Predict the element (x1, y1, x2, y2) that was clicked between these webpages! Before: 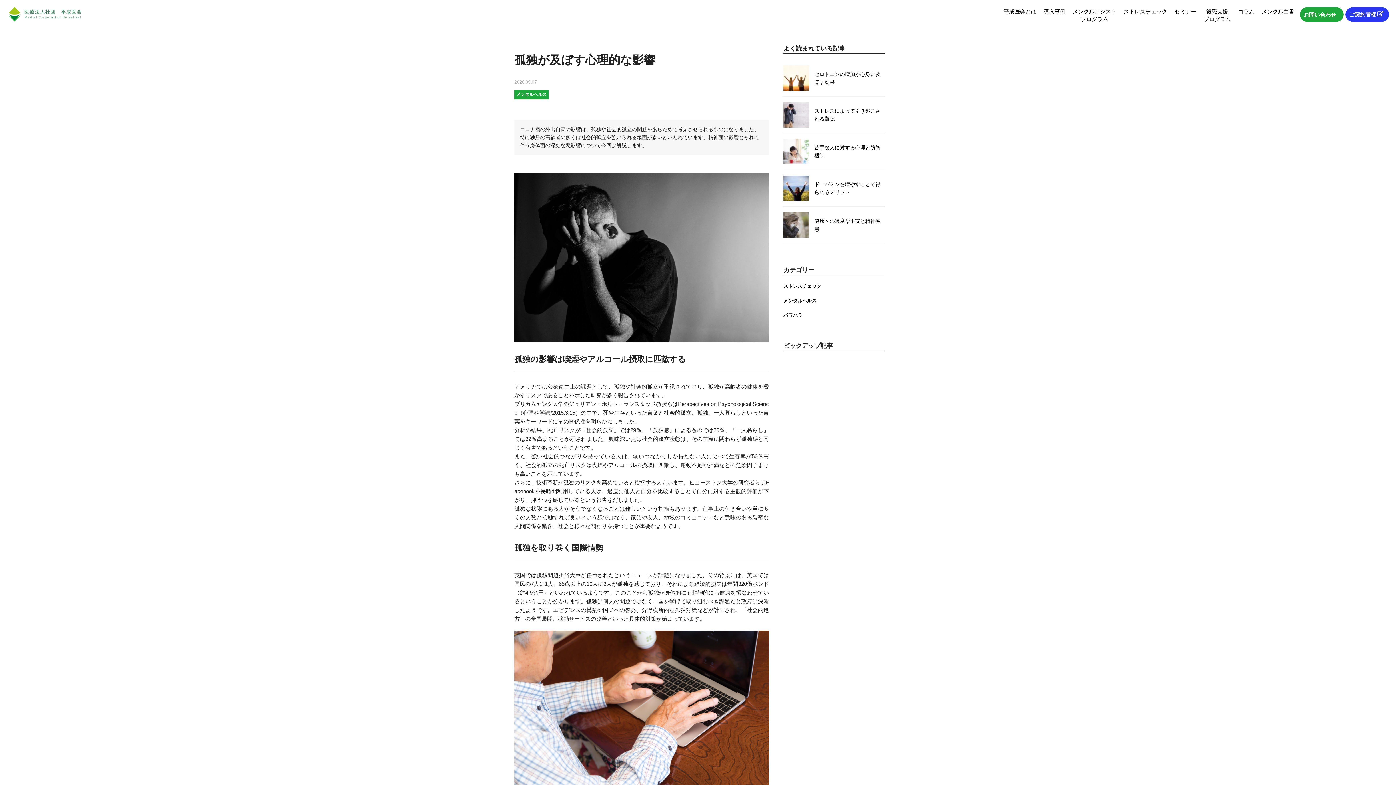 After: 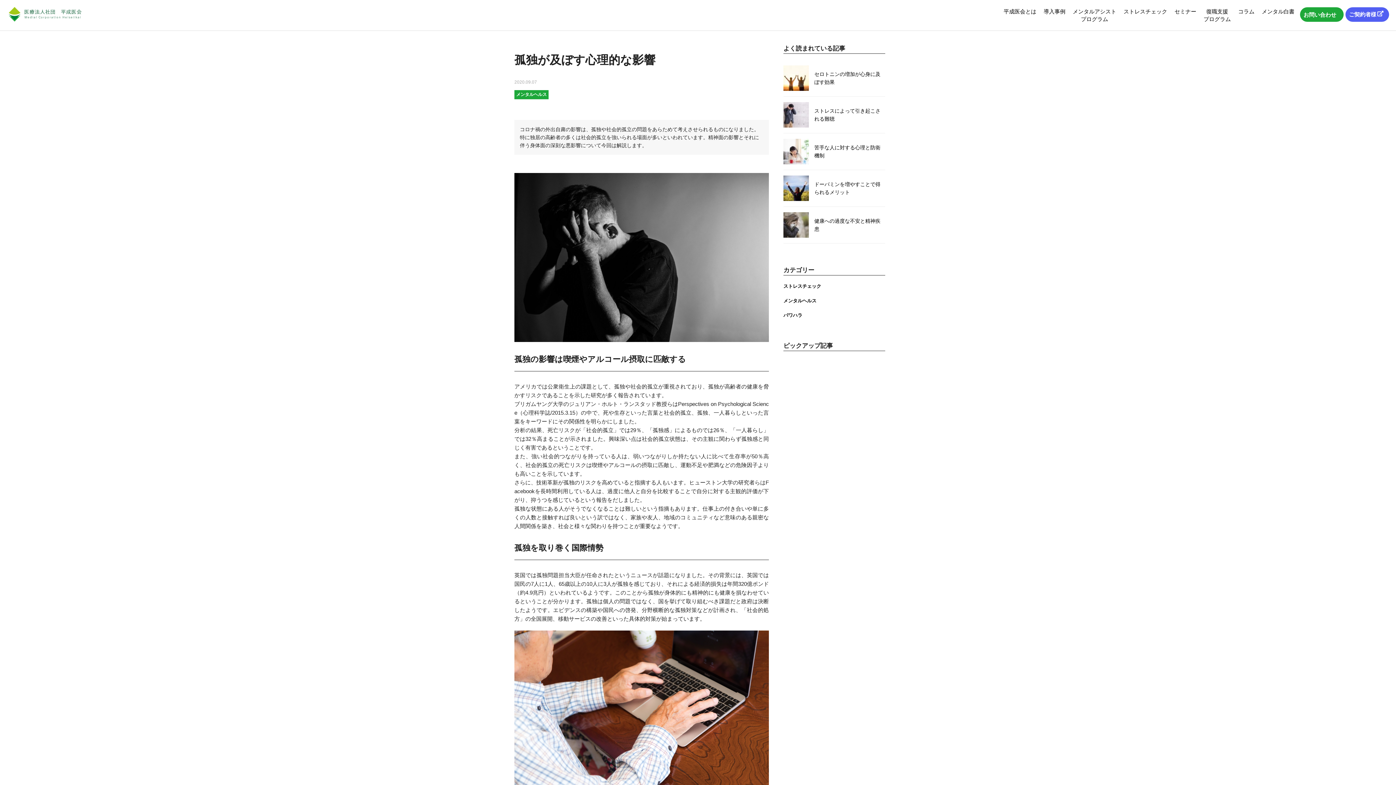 Action: bbox: (1345, 7, 1389, 21) label: ご契約者様